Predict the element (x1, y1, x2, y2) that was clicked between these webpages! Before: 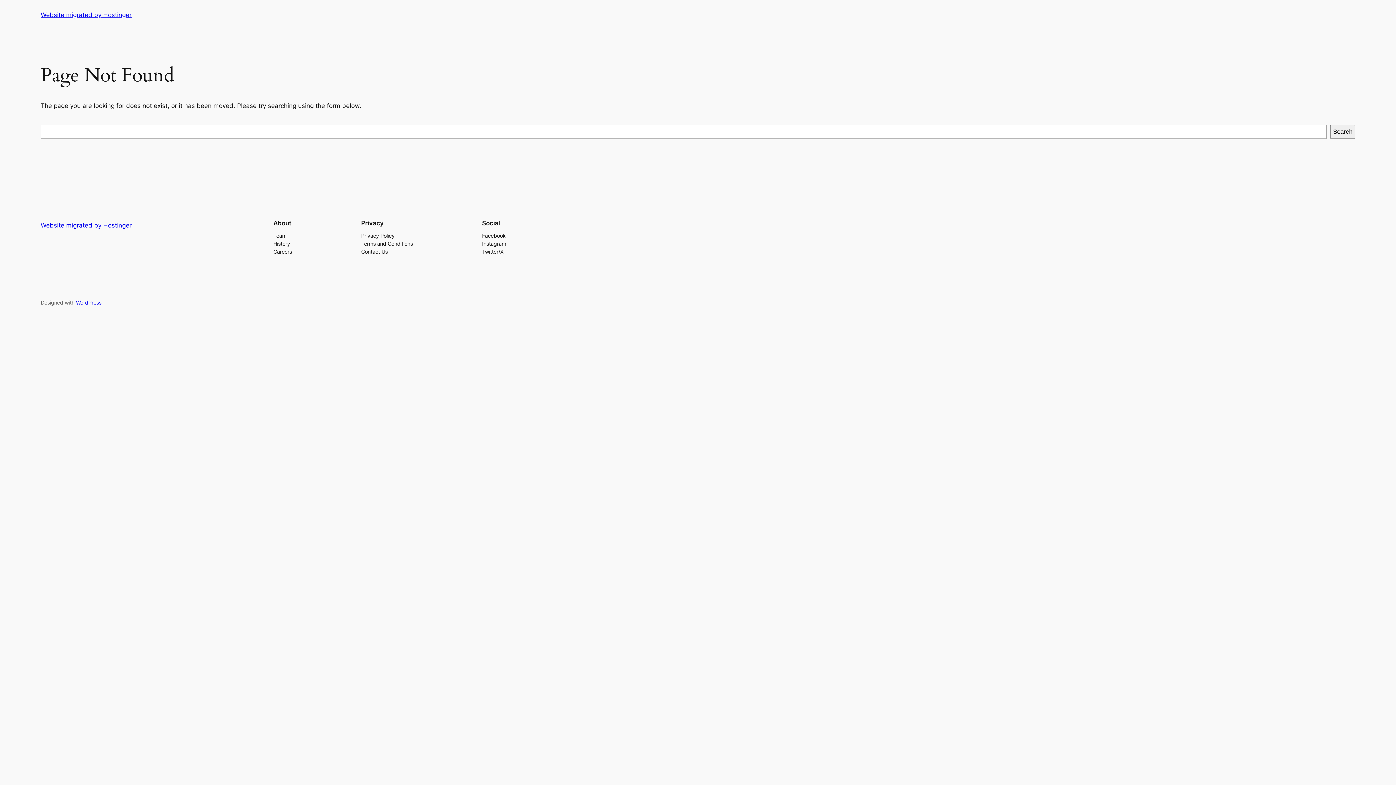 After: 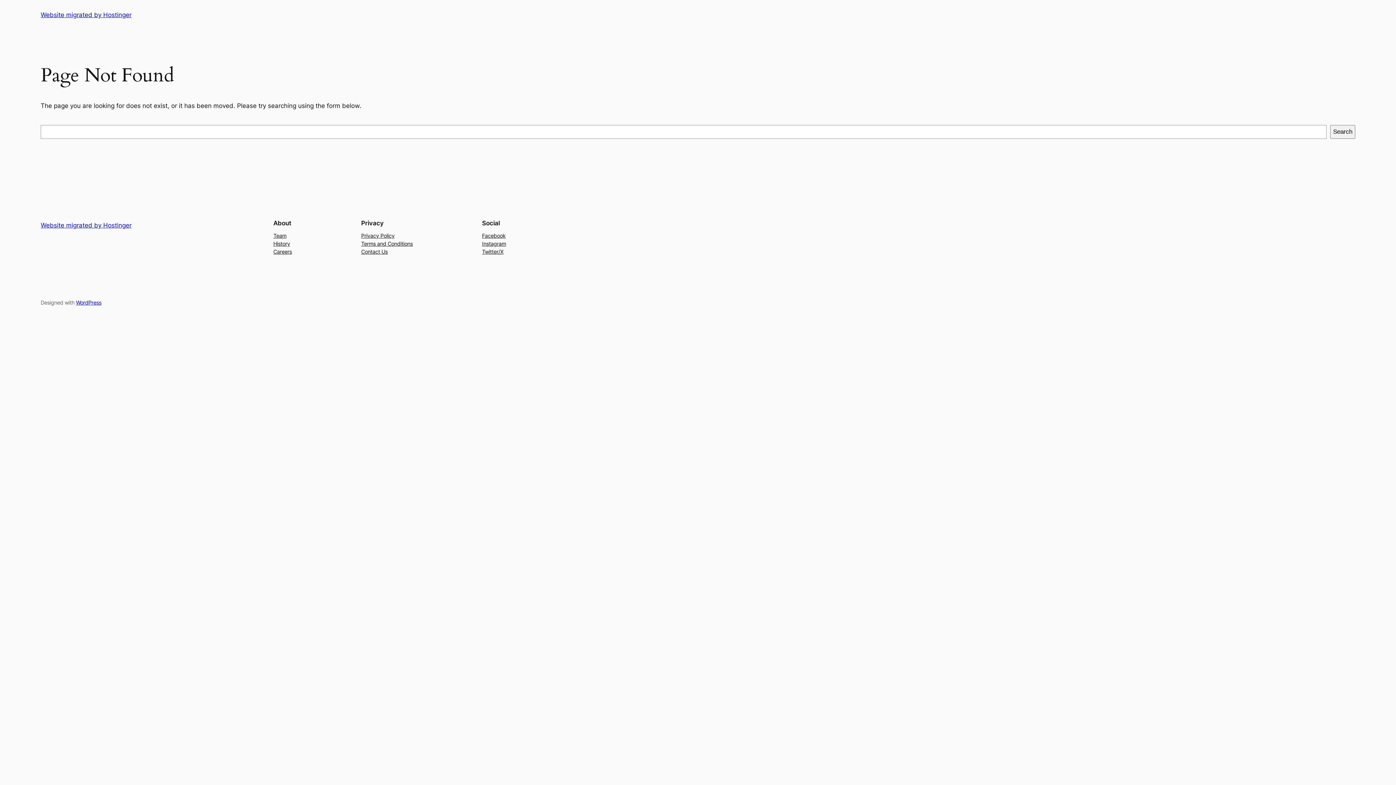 Action: label: Privacy Policy bbox: (361, 231, 394, 239)